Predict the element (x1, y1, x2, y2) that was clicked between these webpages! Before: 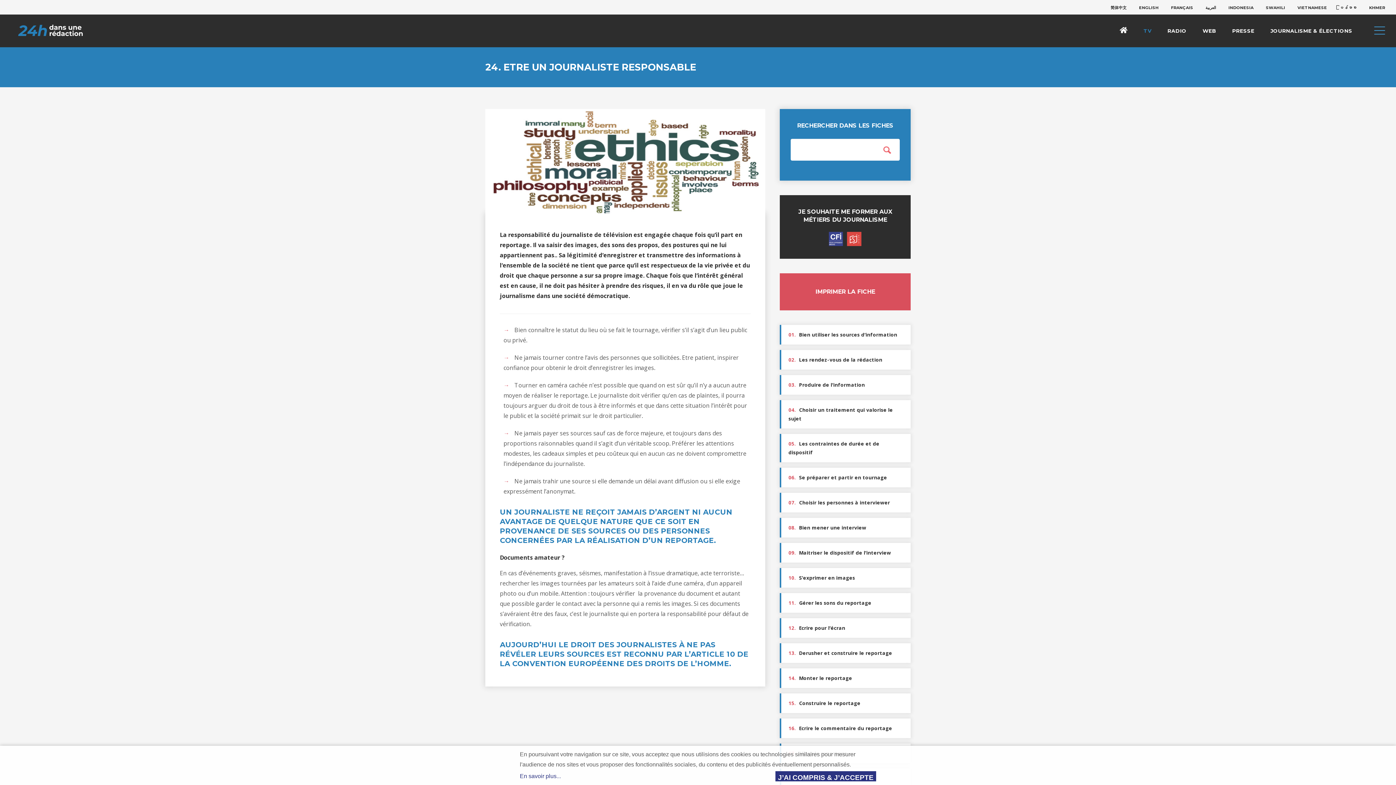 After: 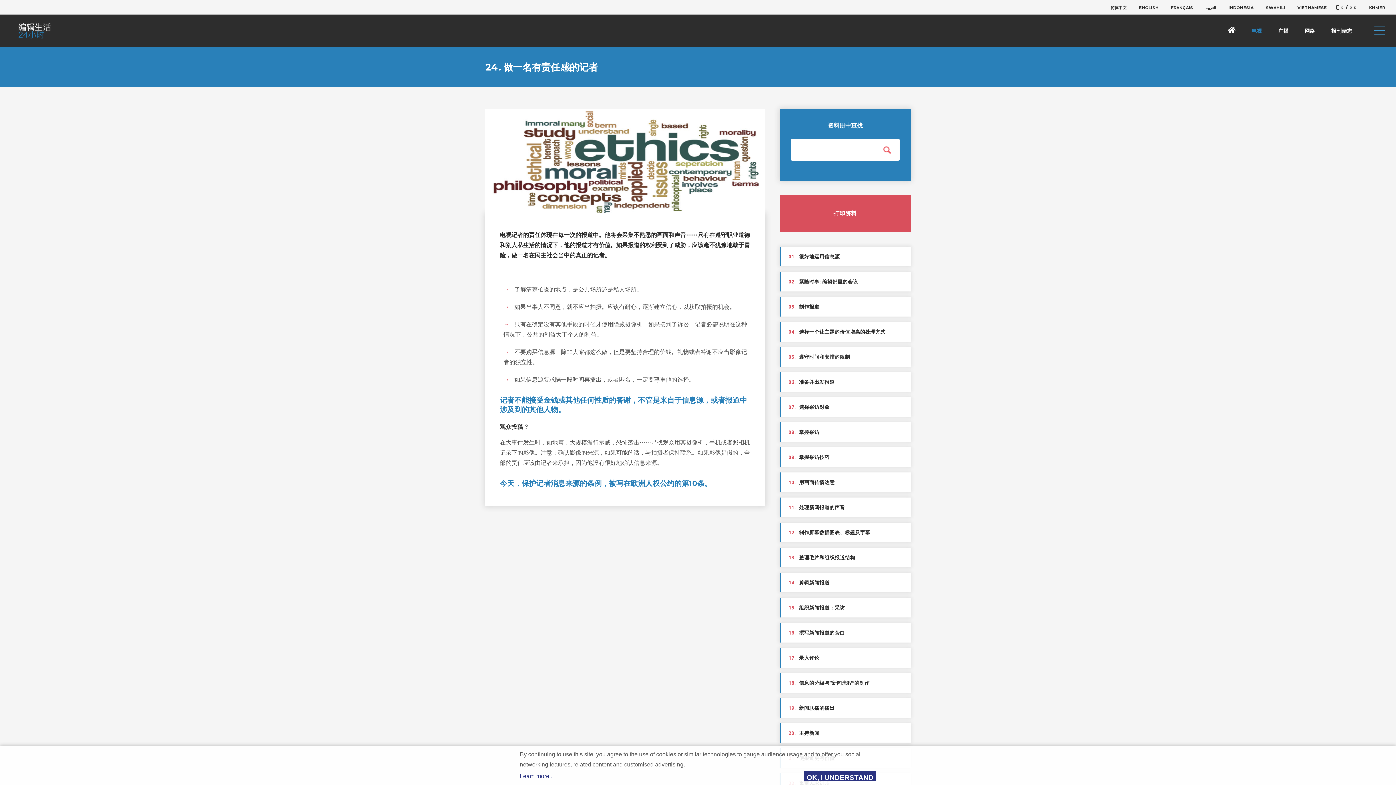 Action: bbox: (1110, 5, 1126, 10) label: 简体中文